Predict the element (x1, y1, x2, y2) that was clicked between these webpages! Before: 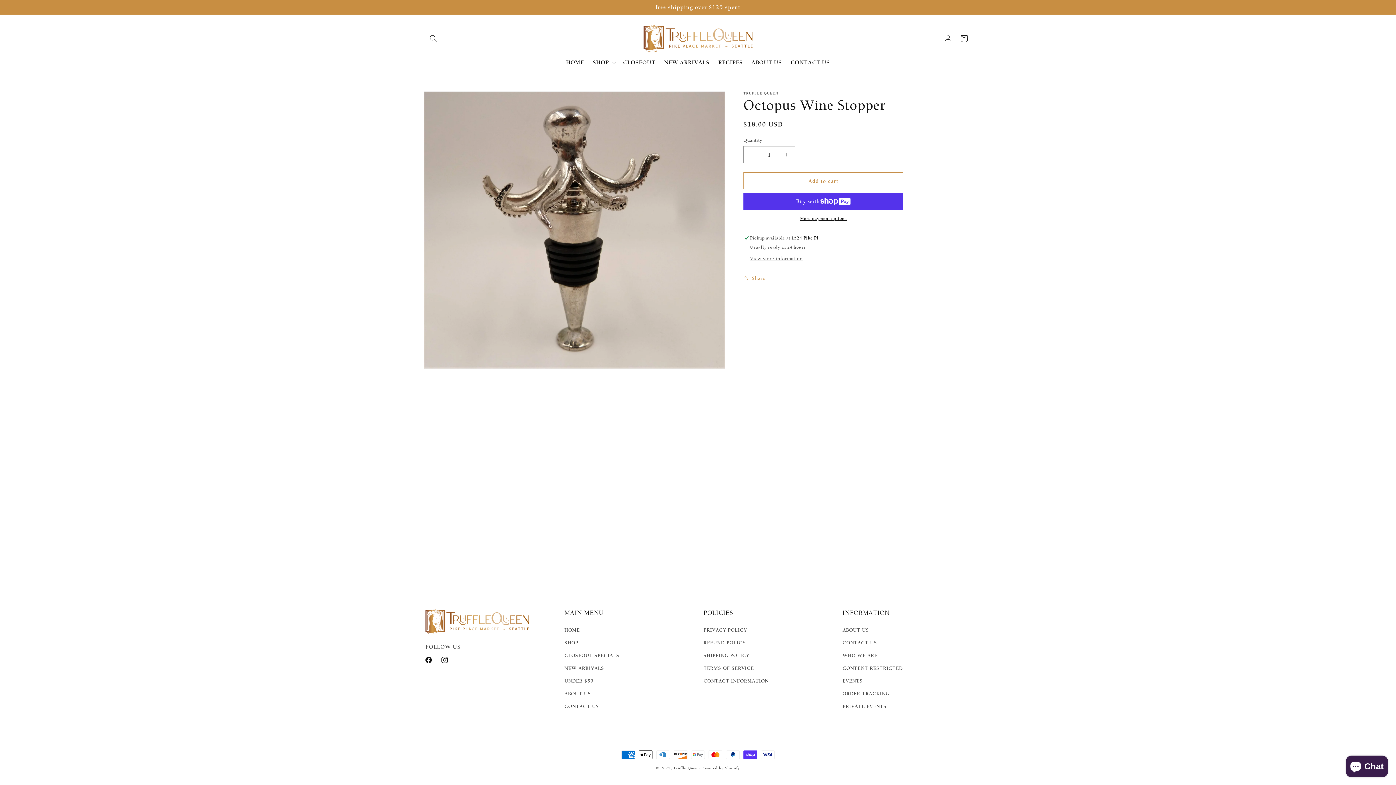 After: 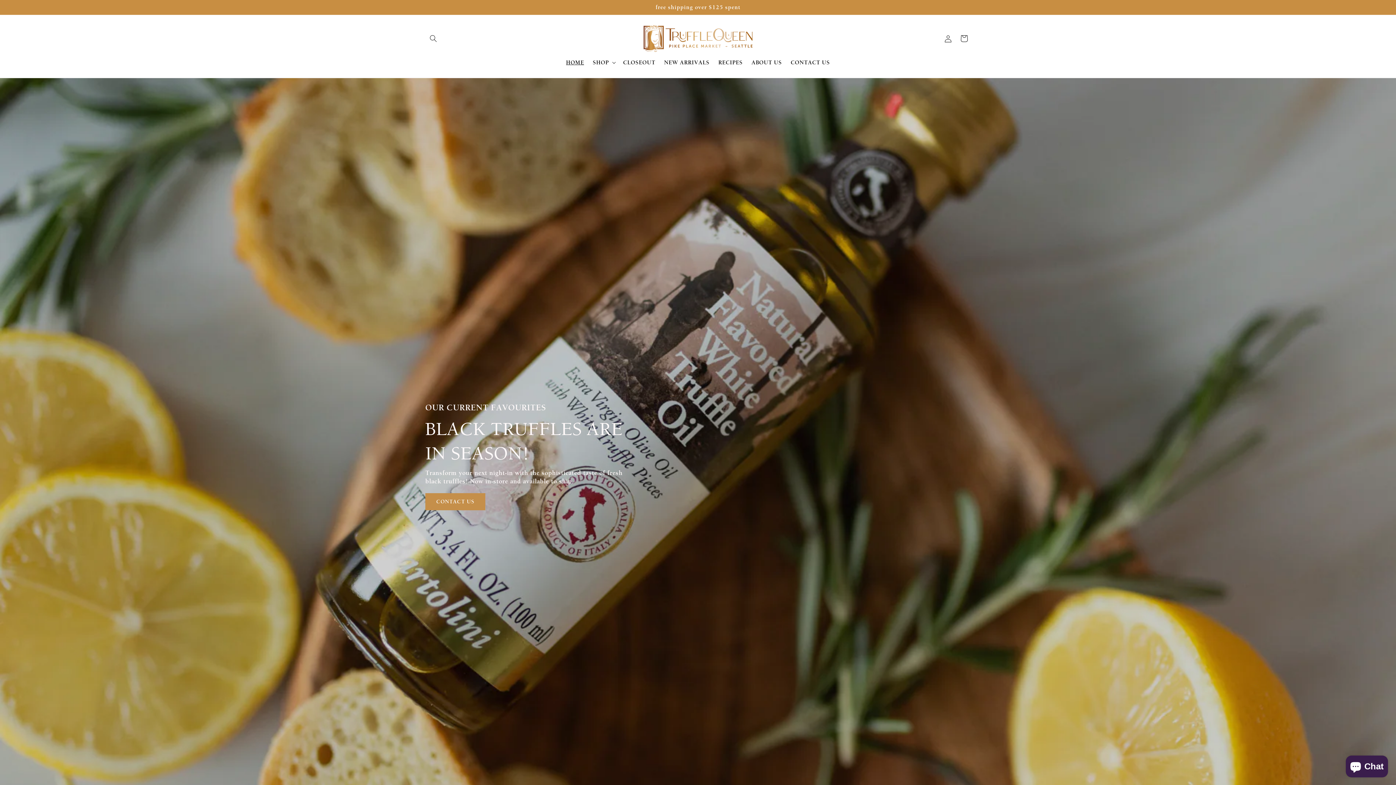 Action: bbox: (561, 54, 588, 70) label: HOME